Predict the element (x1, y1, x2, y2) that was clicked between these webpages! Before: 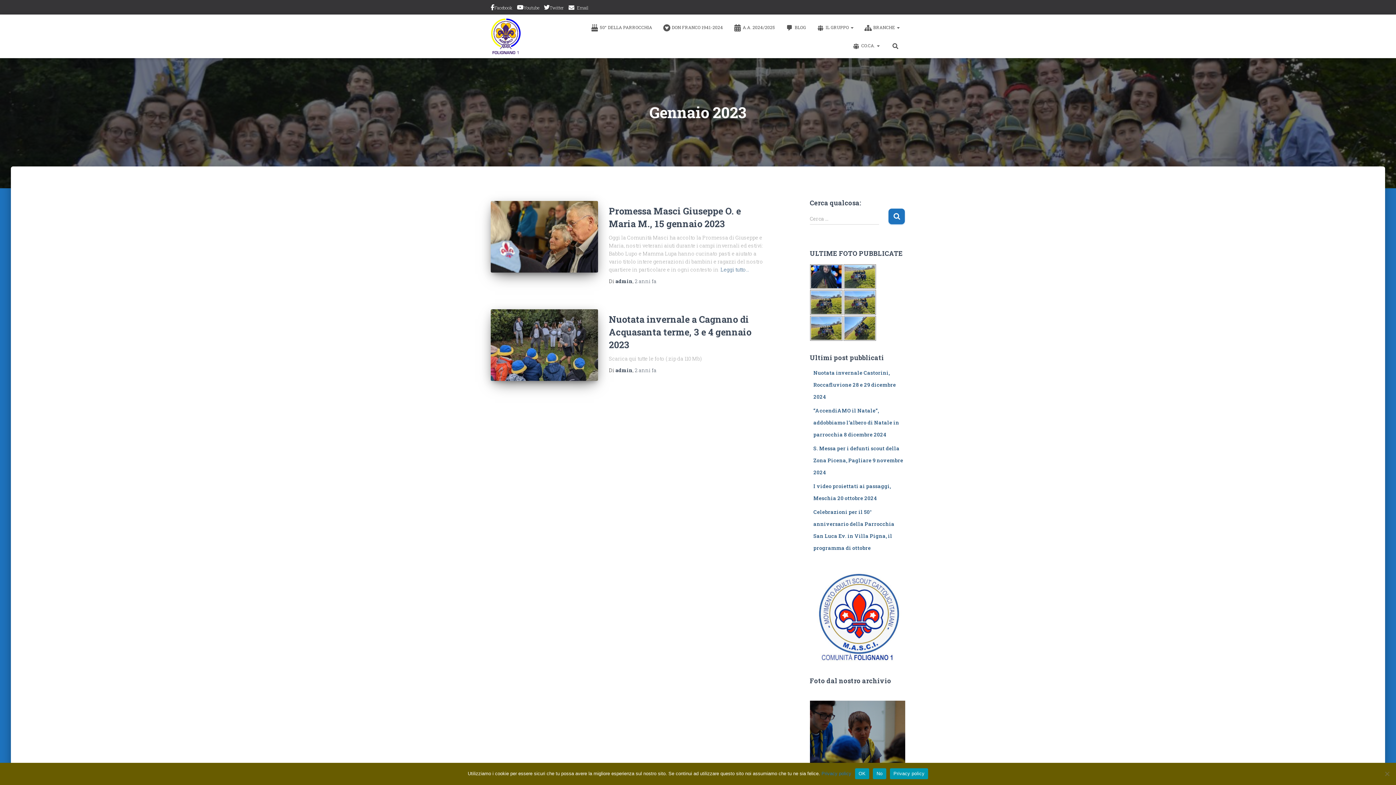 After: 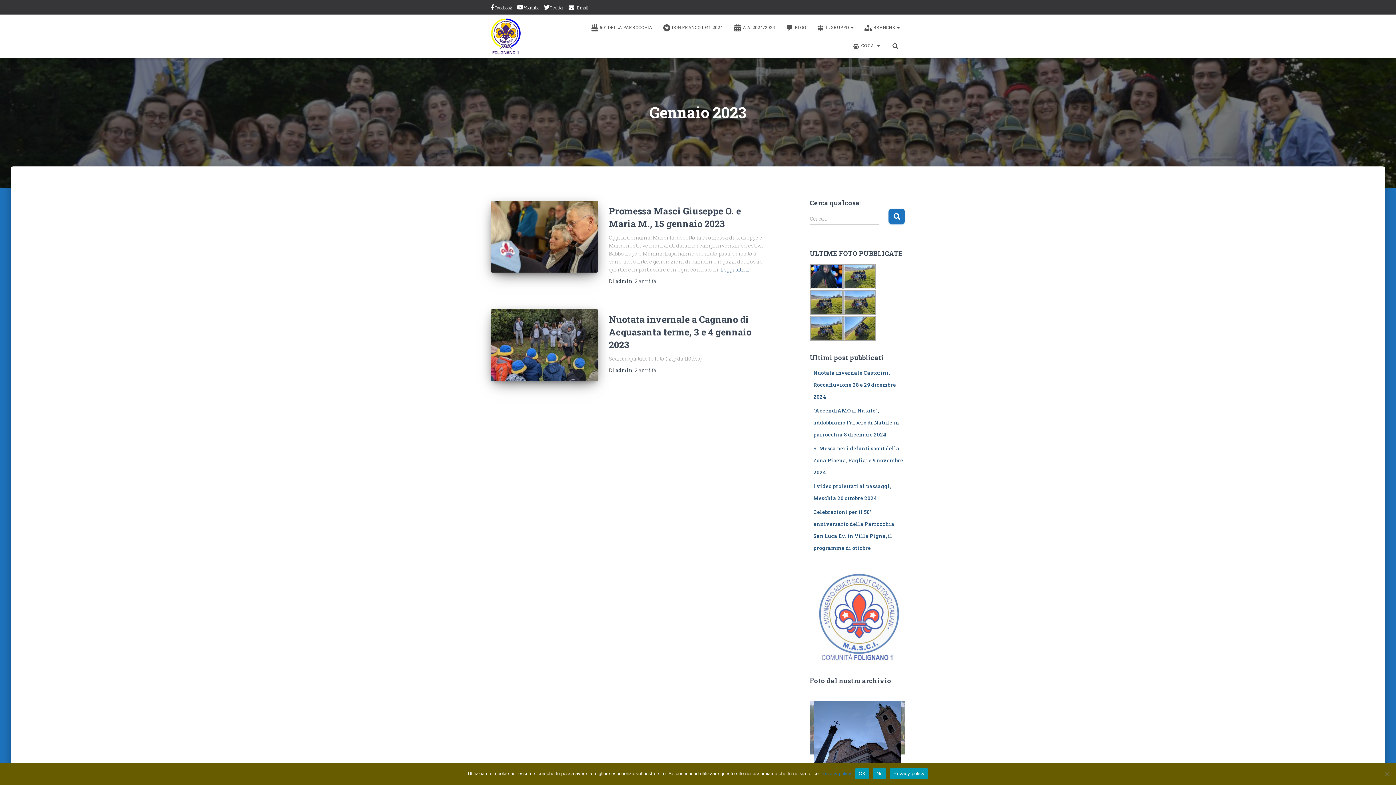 Action: bbox: (810, 565, 905, 665)